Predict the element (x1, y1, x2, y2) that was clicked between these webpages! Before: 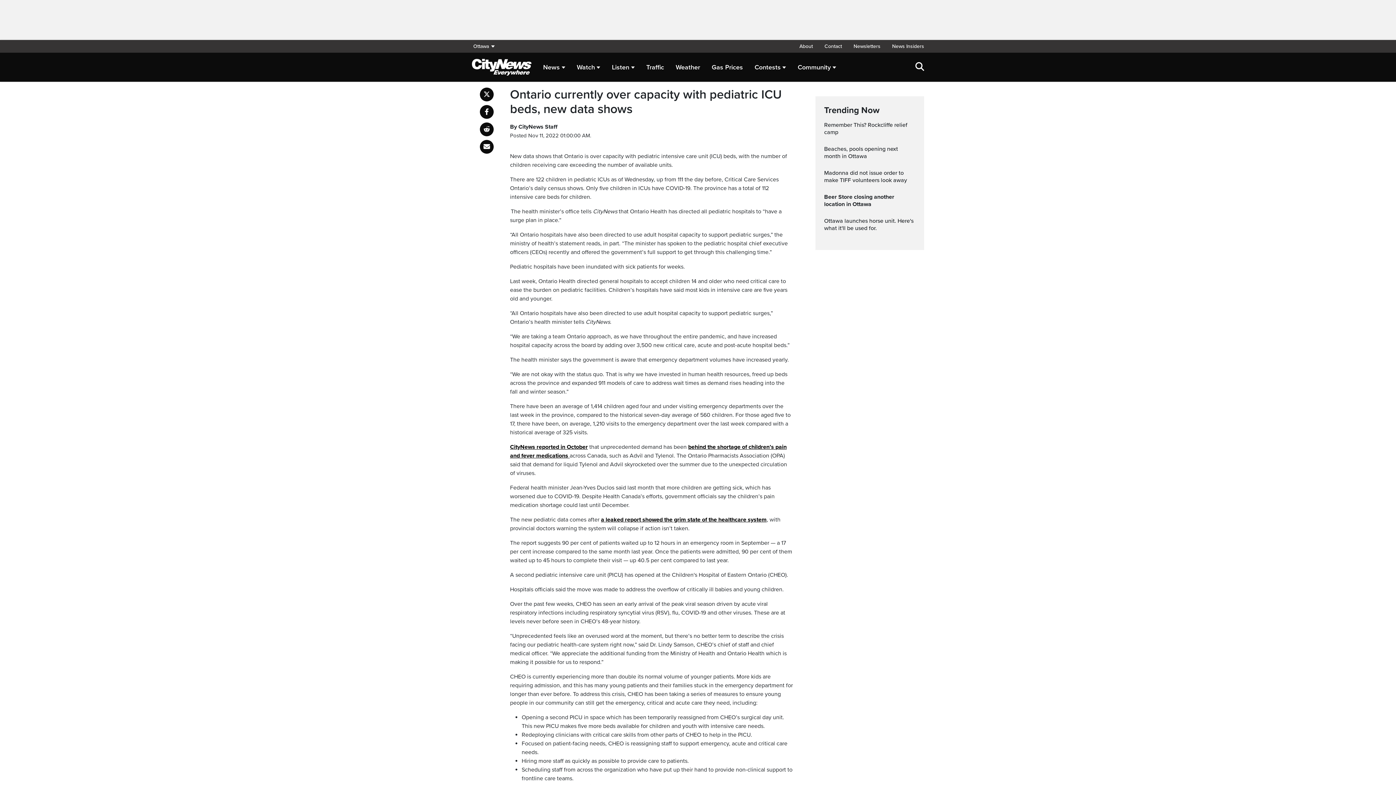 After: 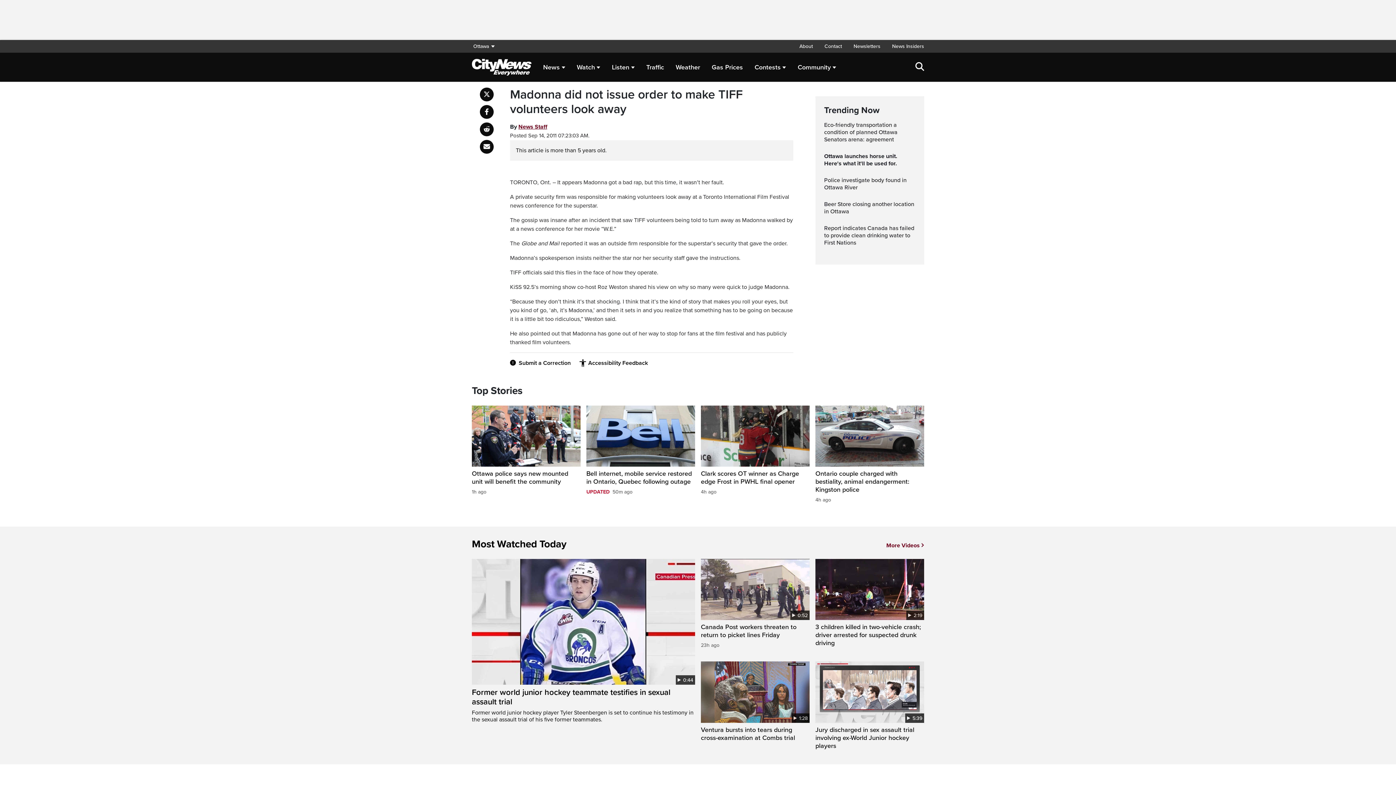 Action: bbox: (824, 169, 915, 184) label: Madonna did not issue order to make TIFF volunteers look away